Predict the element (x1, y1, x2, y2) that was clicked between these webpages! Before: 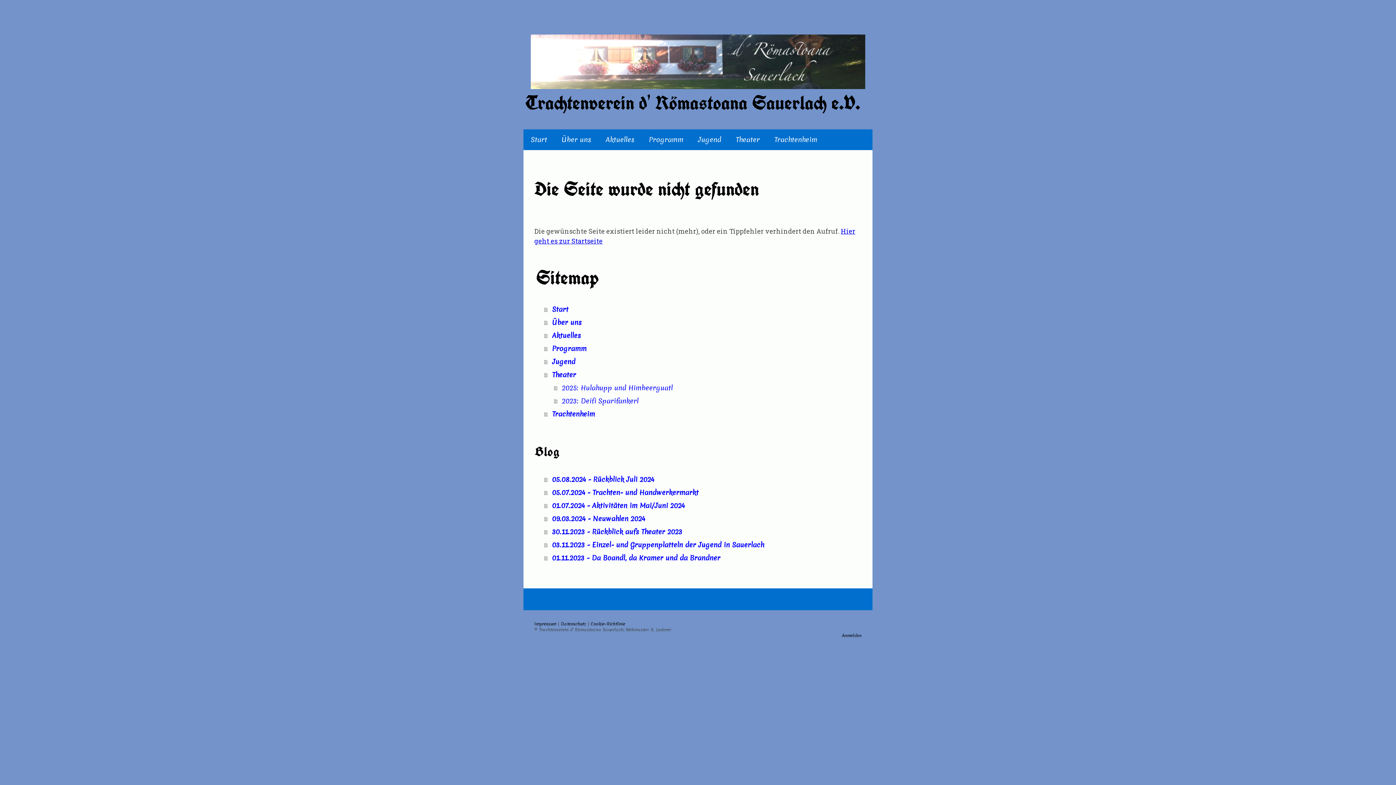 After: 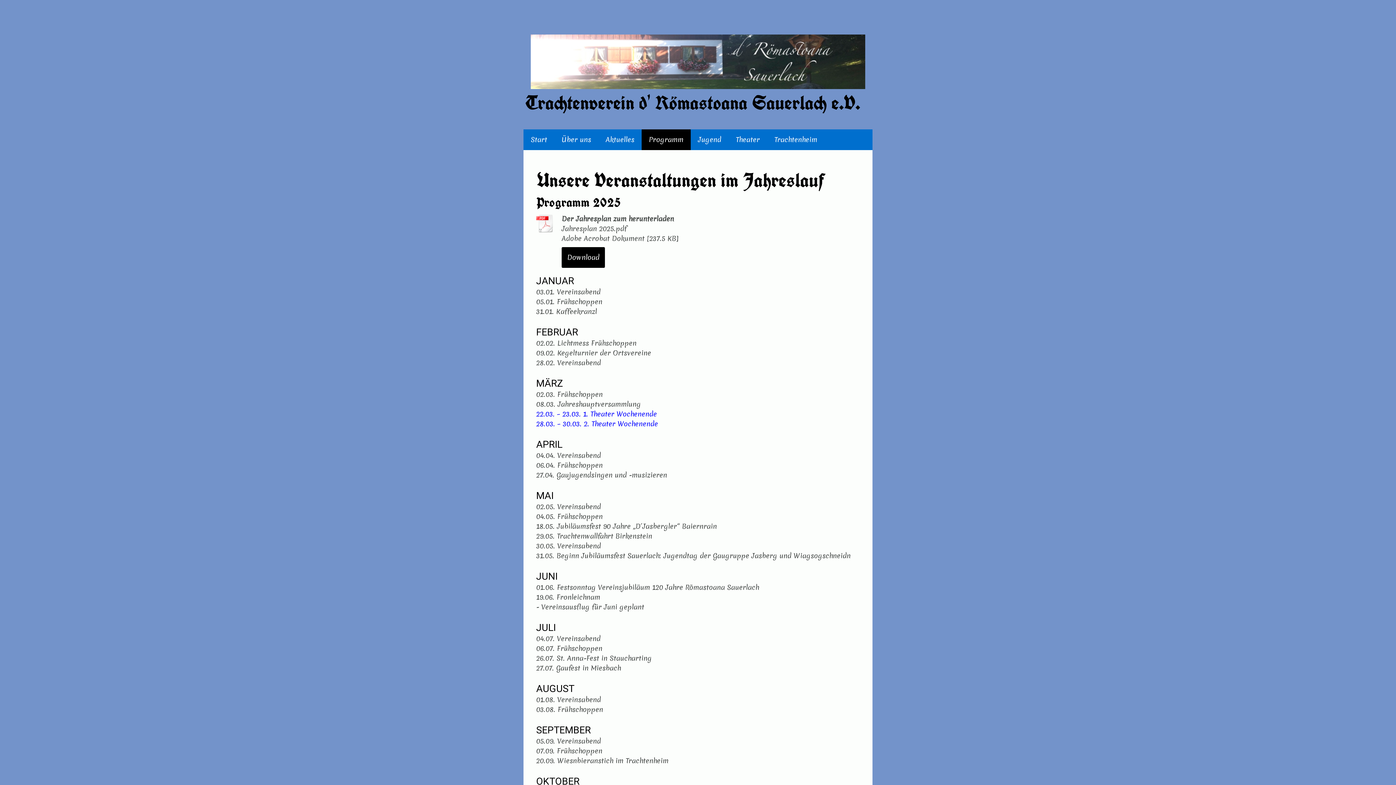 Action: label: Programm bbox: (544, 342, 861, 355)